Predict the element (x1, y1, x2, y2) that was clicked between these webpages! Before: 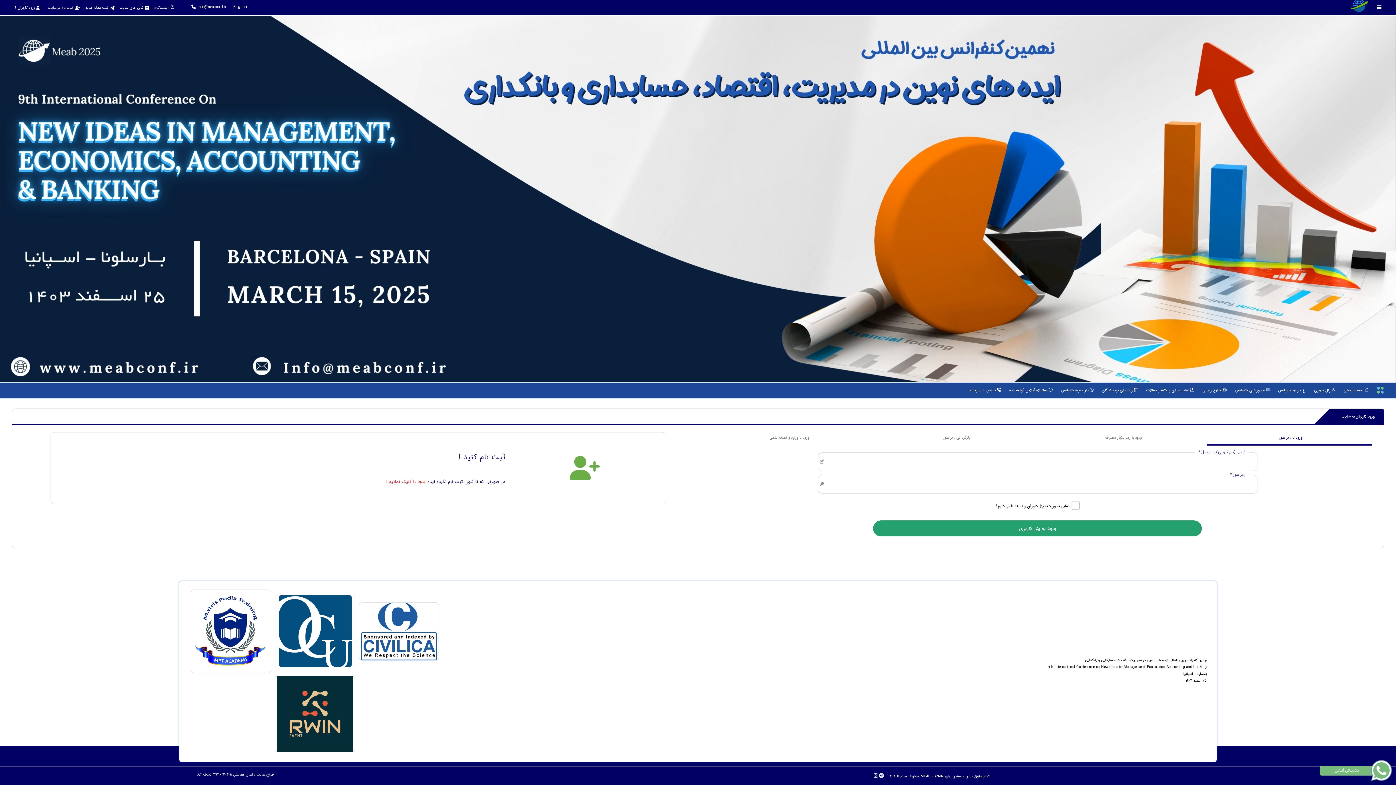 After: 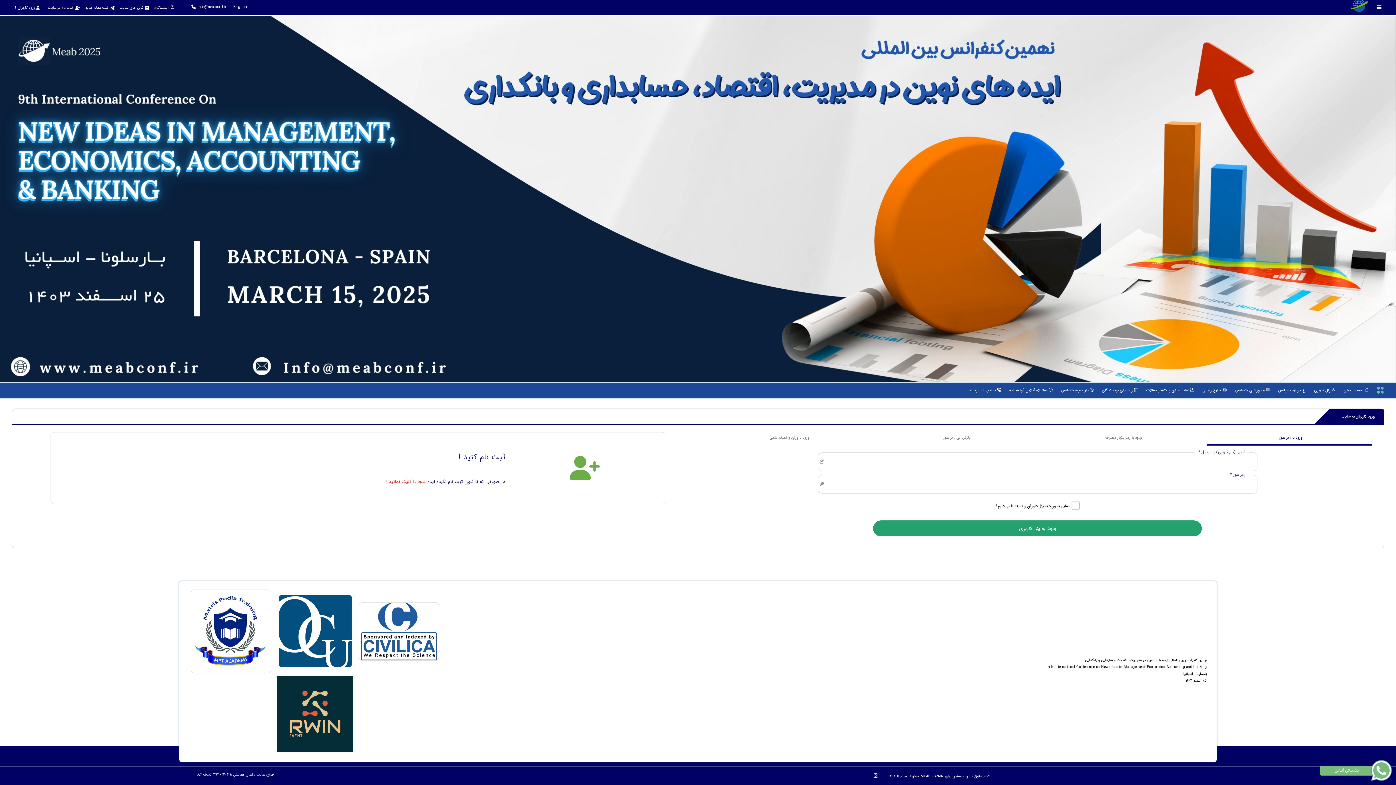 Action: bbox: (879, 771, 883, 781)